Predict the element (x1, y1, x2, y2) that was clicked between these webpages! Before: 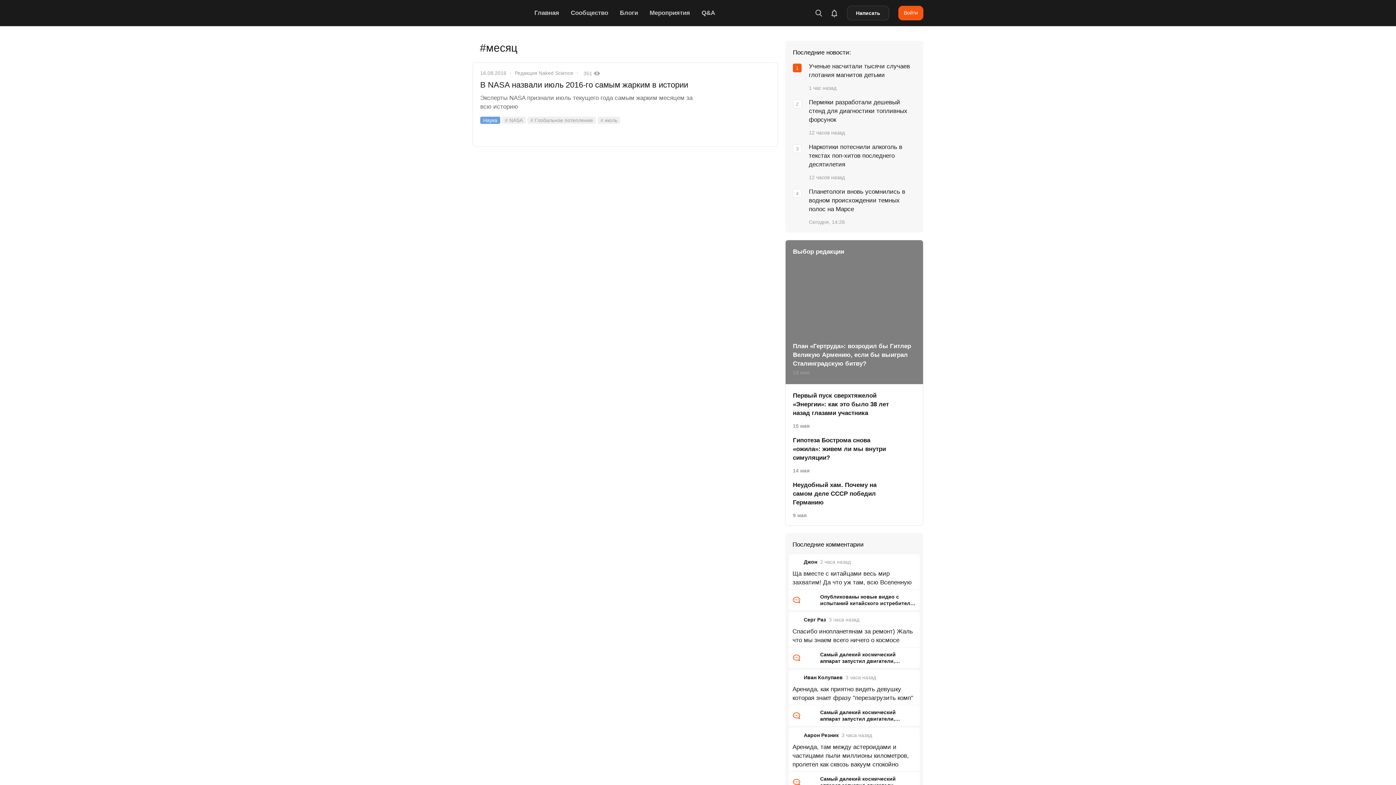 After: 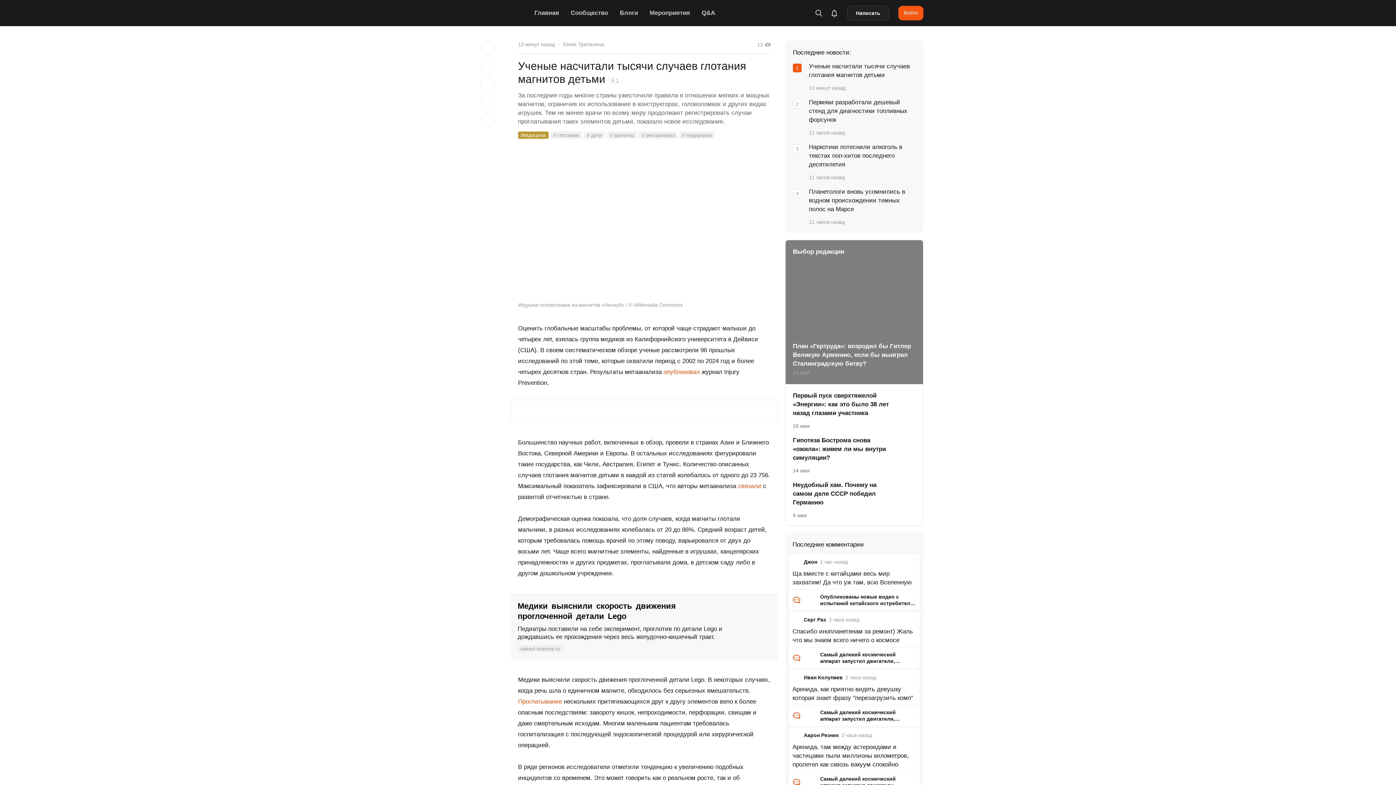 Action: bbox: (809, 62, 916, 90) label: Ученые насчитали тысячи случаев глотания магнитов детьми
1 час назад